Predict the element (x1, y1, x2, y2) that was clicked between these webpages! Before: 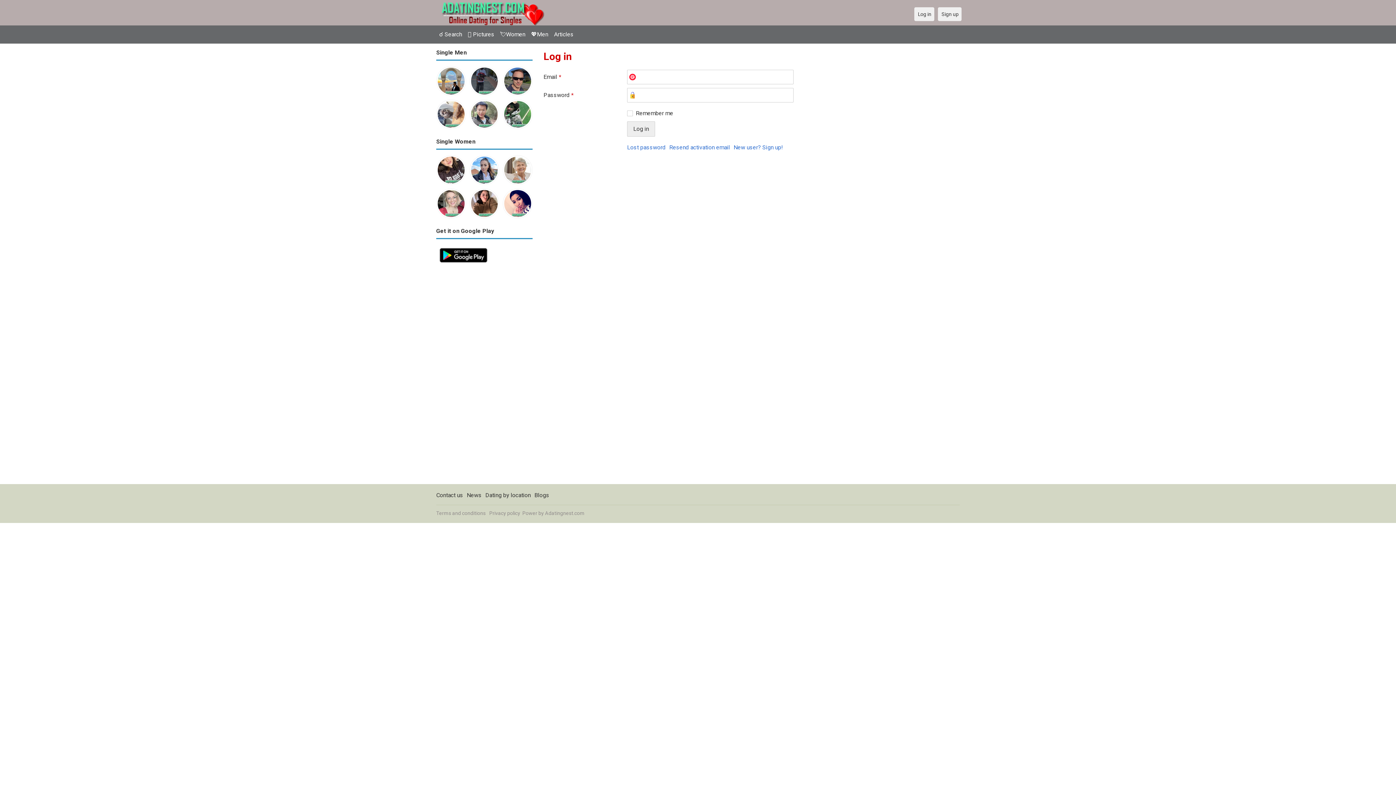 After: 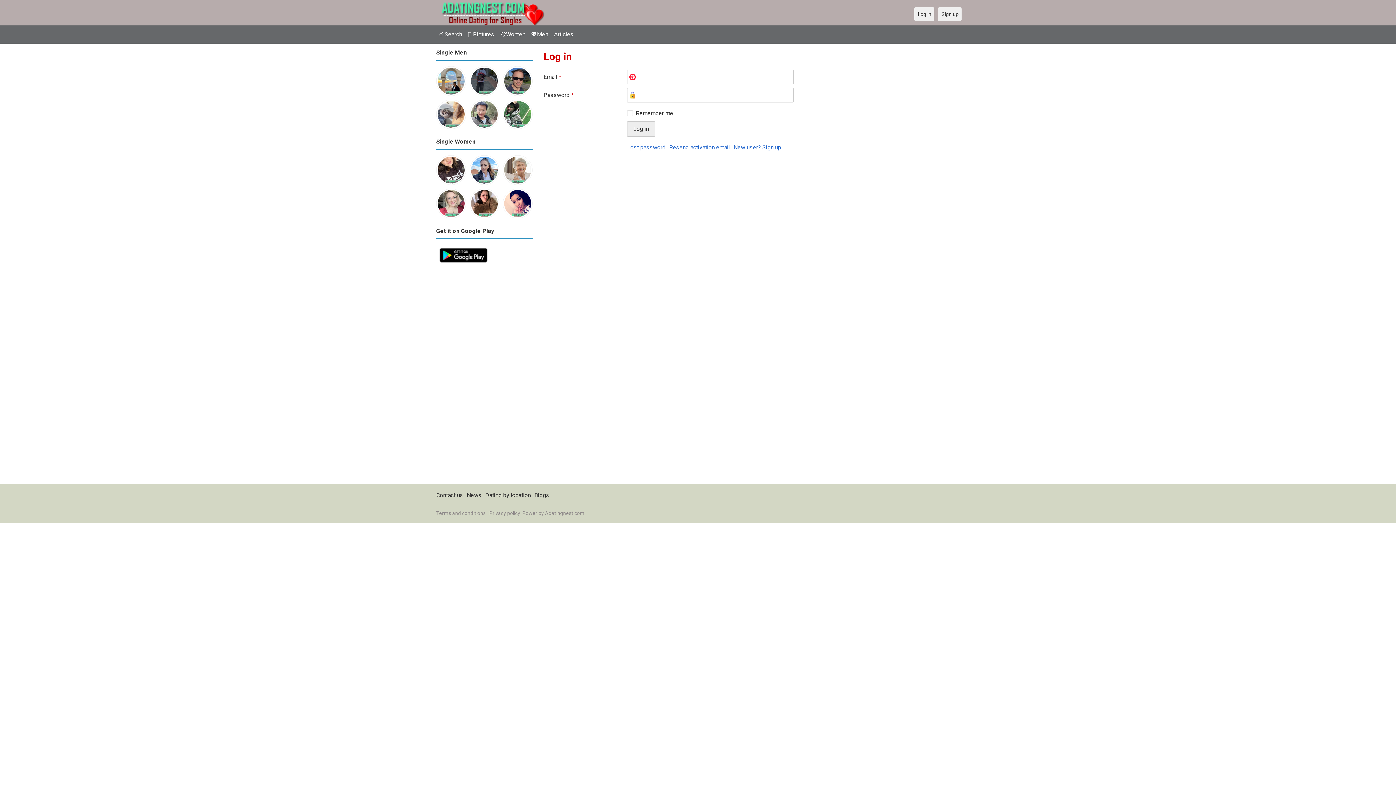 Action: bbox: (436, 67, 466, 73)